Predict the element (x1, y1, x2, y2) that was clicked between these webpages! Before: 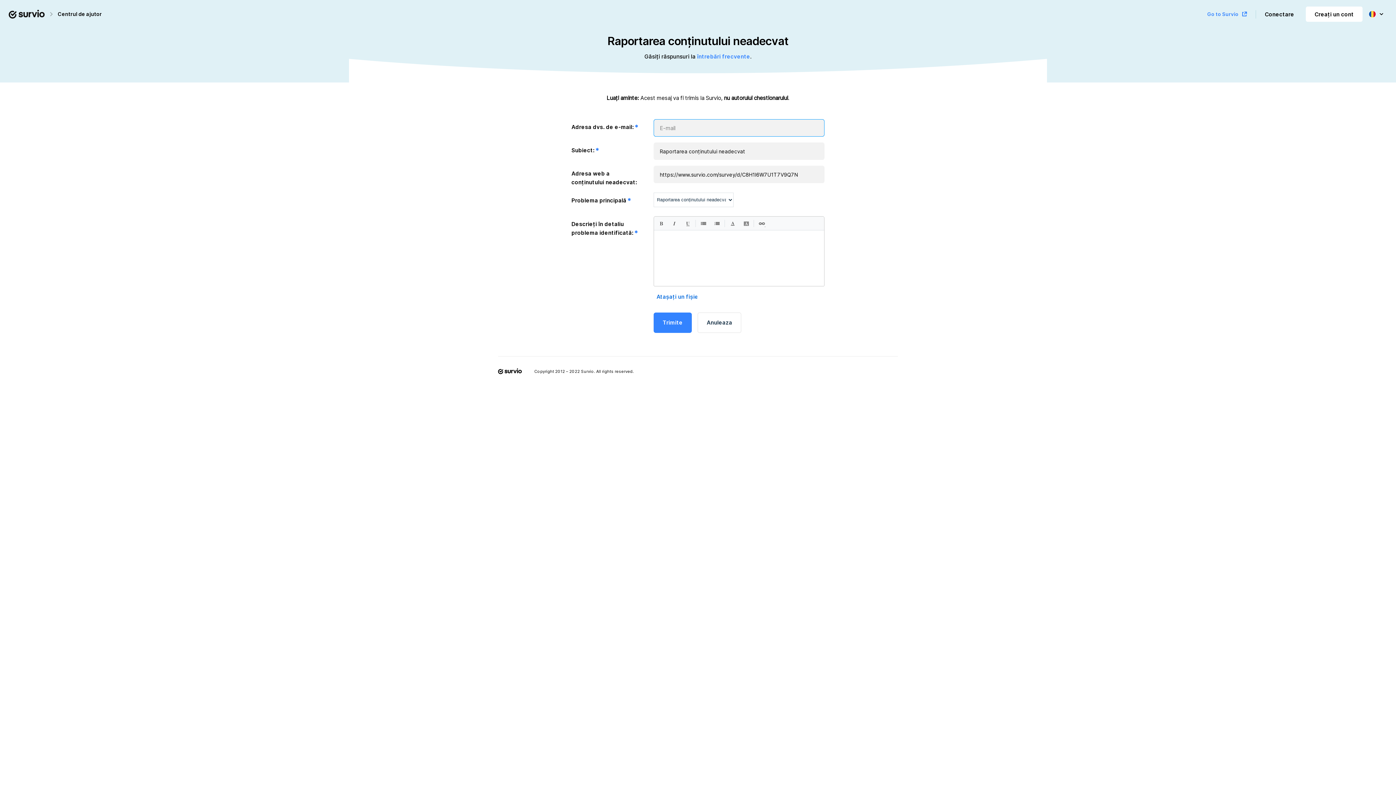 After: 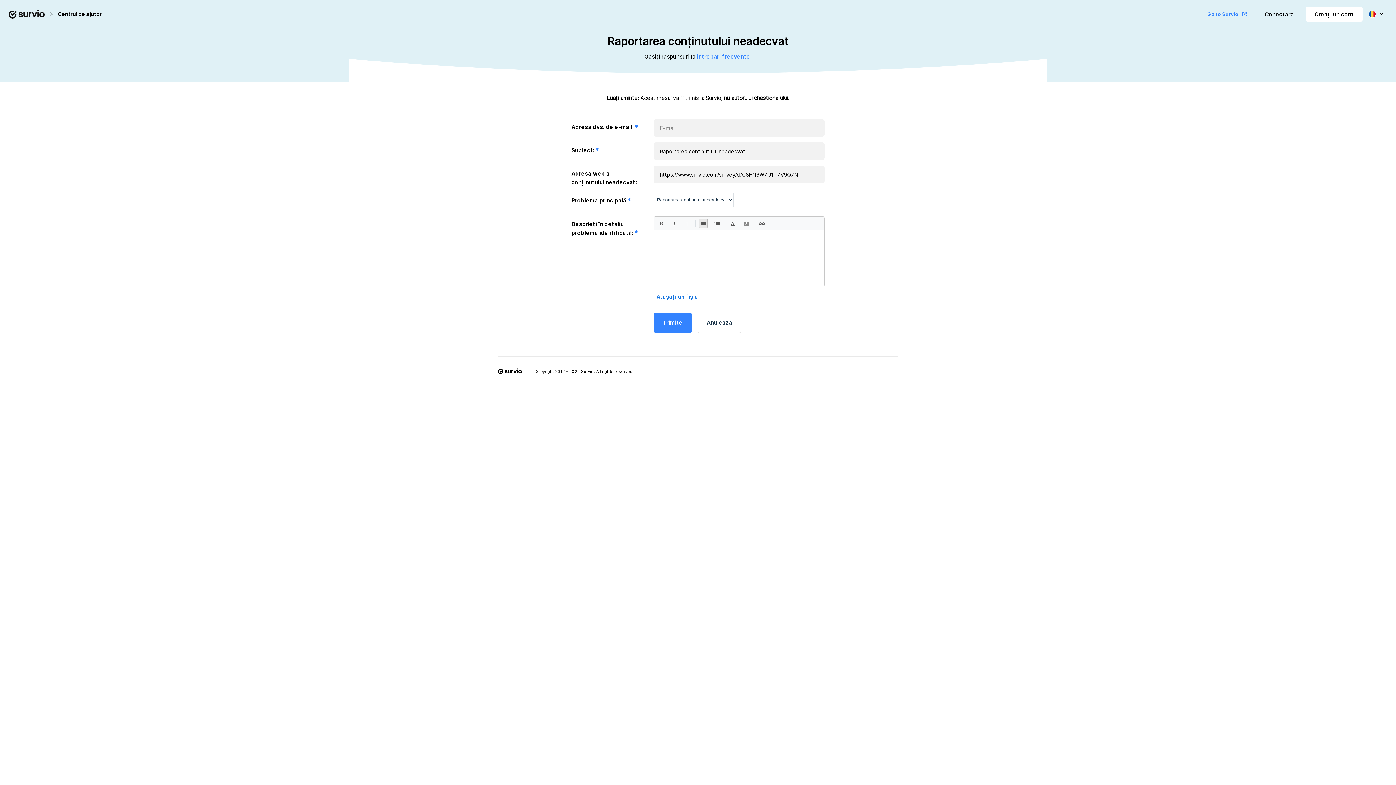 Action: bbox: (698, 218, 708, 228)